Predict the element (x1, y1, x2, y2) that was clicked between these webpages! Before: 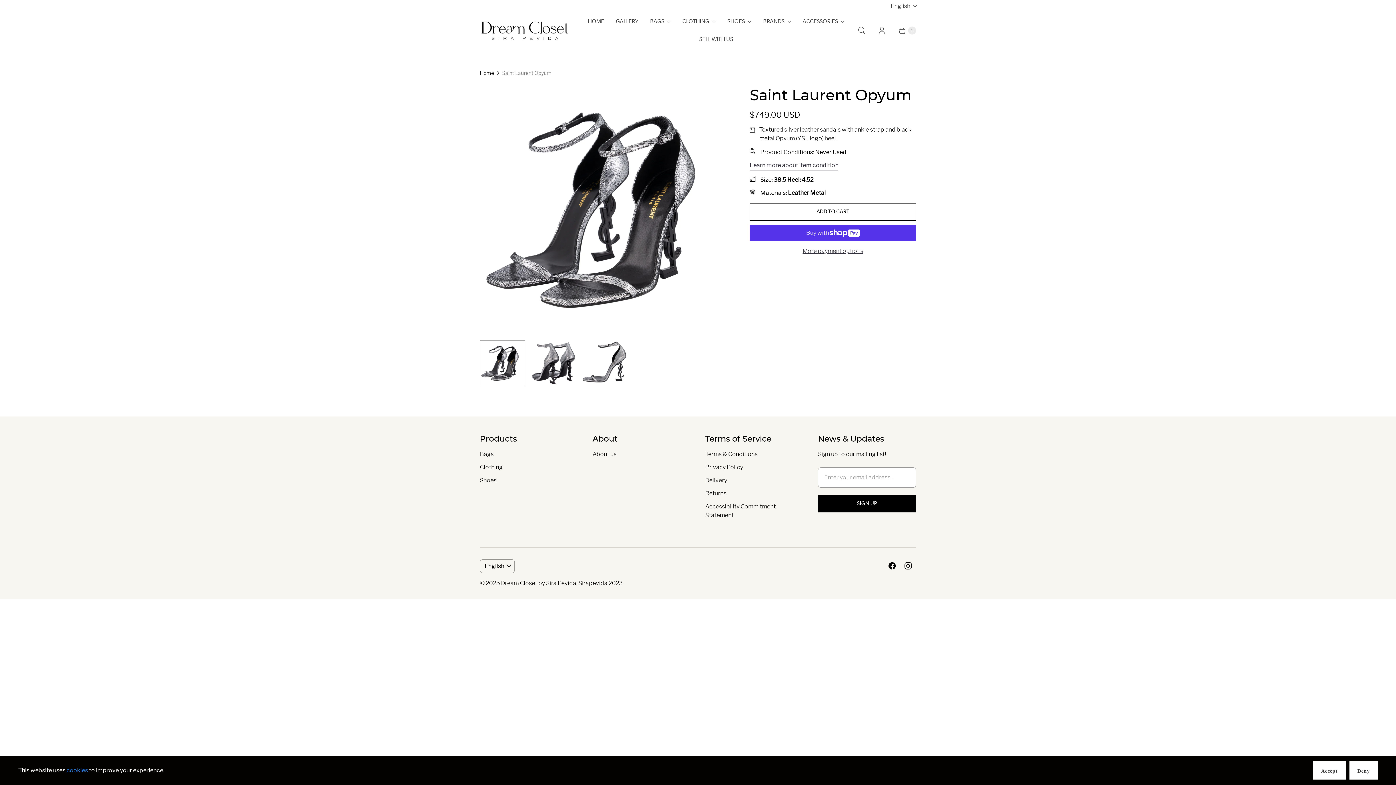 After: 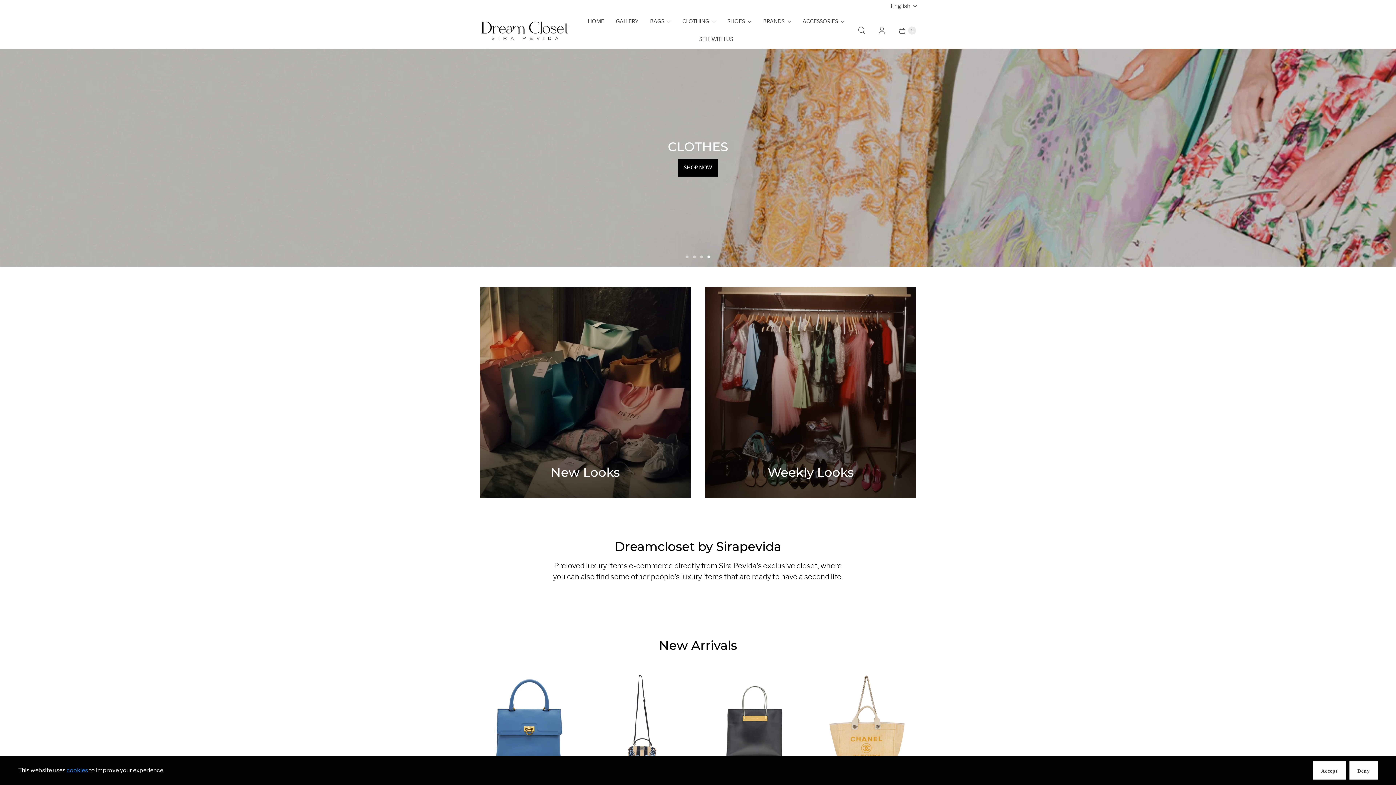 Action: bbox: (582, 12, 610, 30) label: HOME